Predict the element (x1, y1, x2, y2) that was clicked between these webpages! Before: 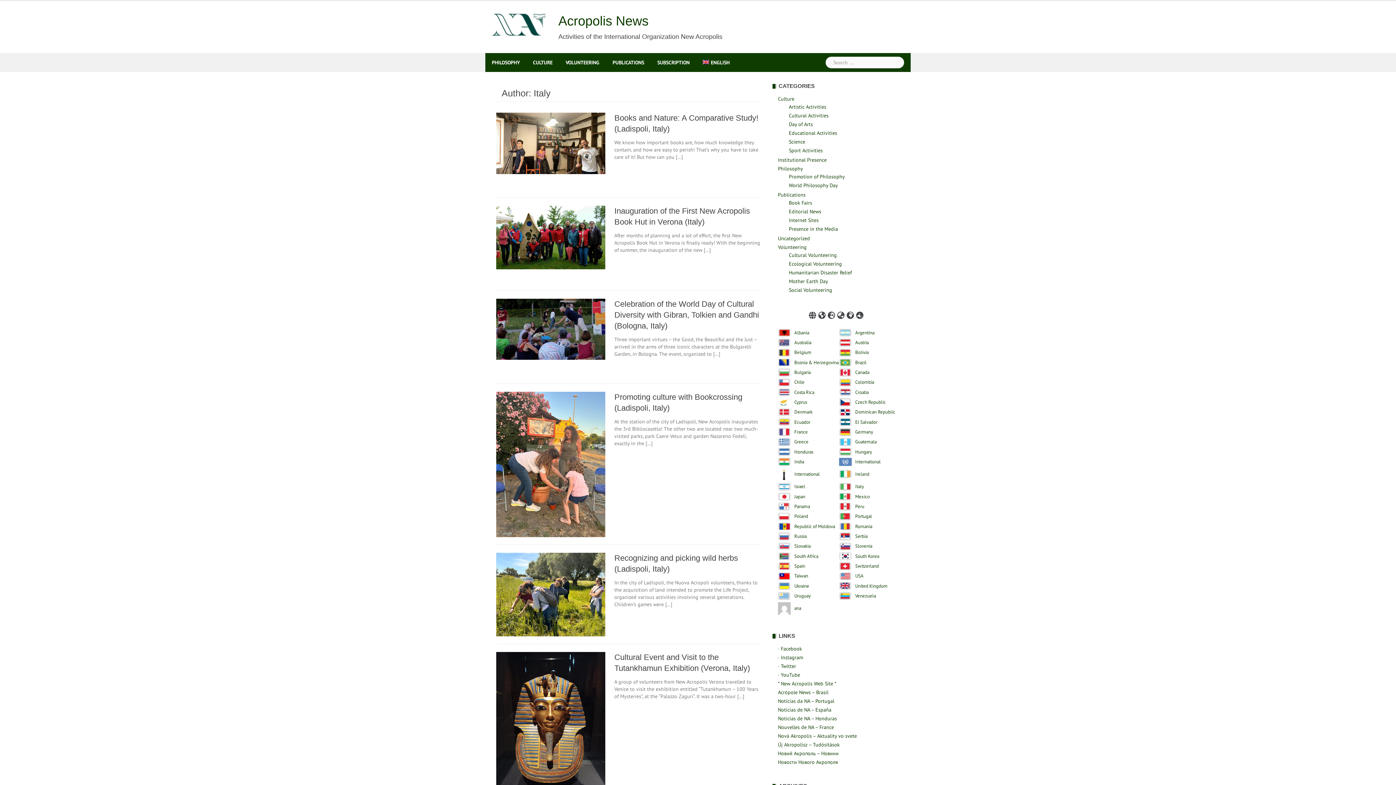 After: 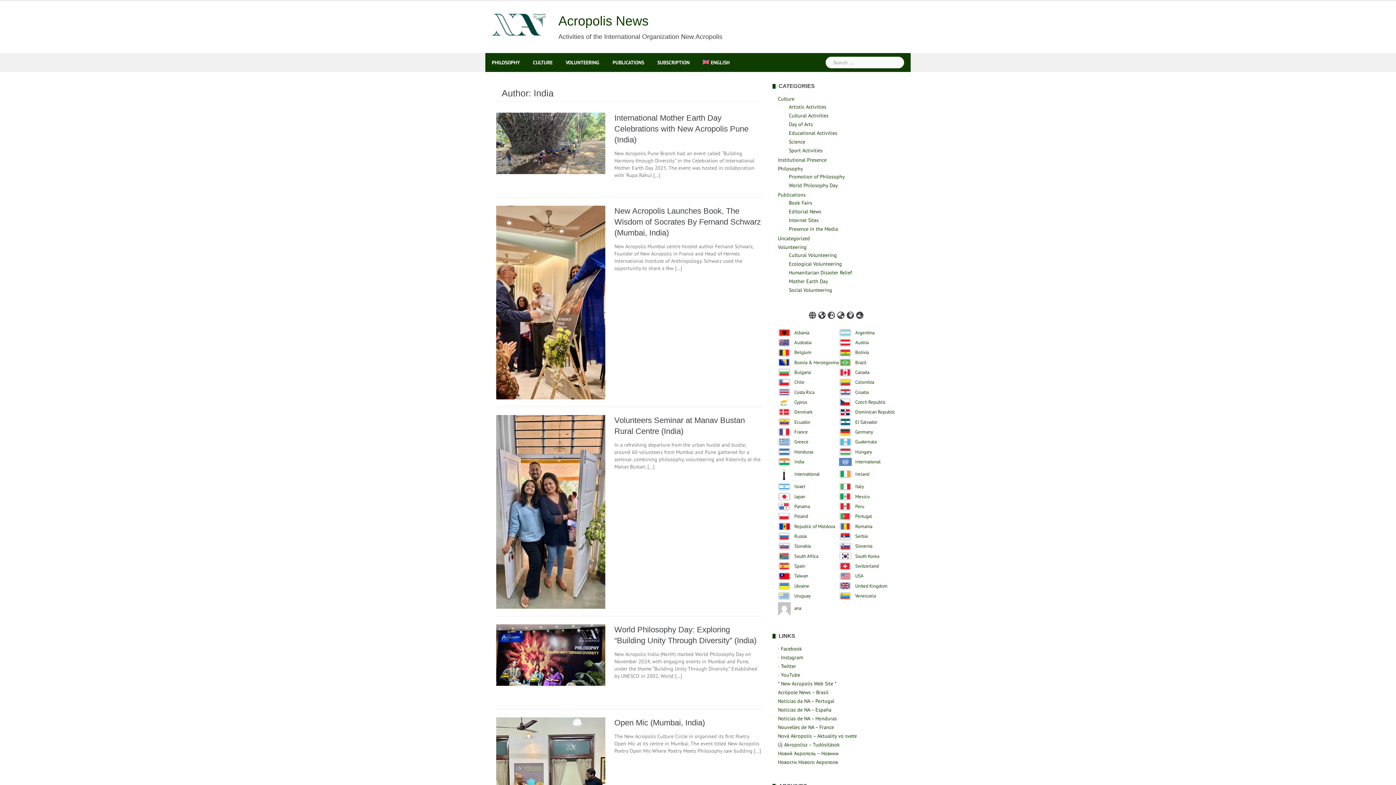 Action: bbox: (794, 459, 804, 464) label: India